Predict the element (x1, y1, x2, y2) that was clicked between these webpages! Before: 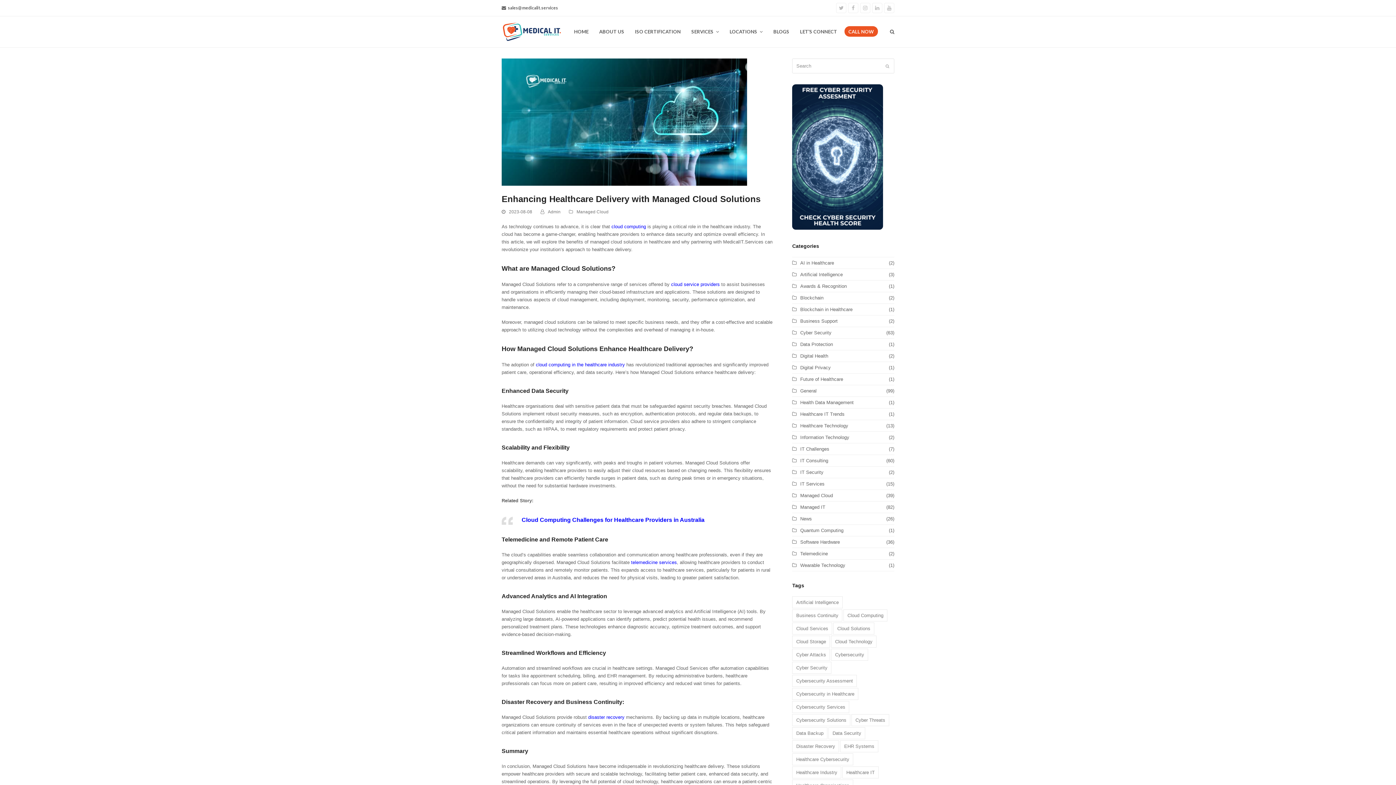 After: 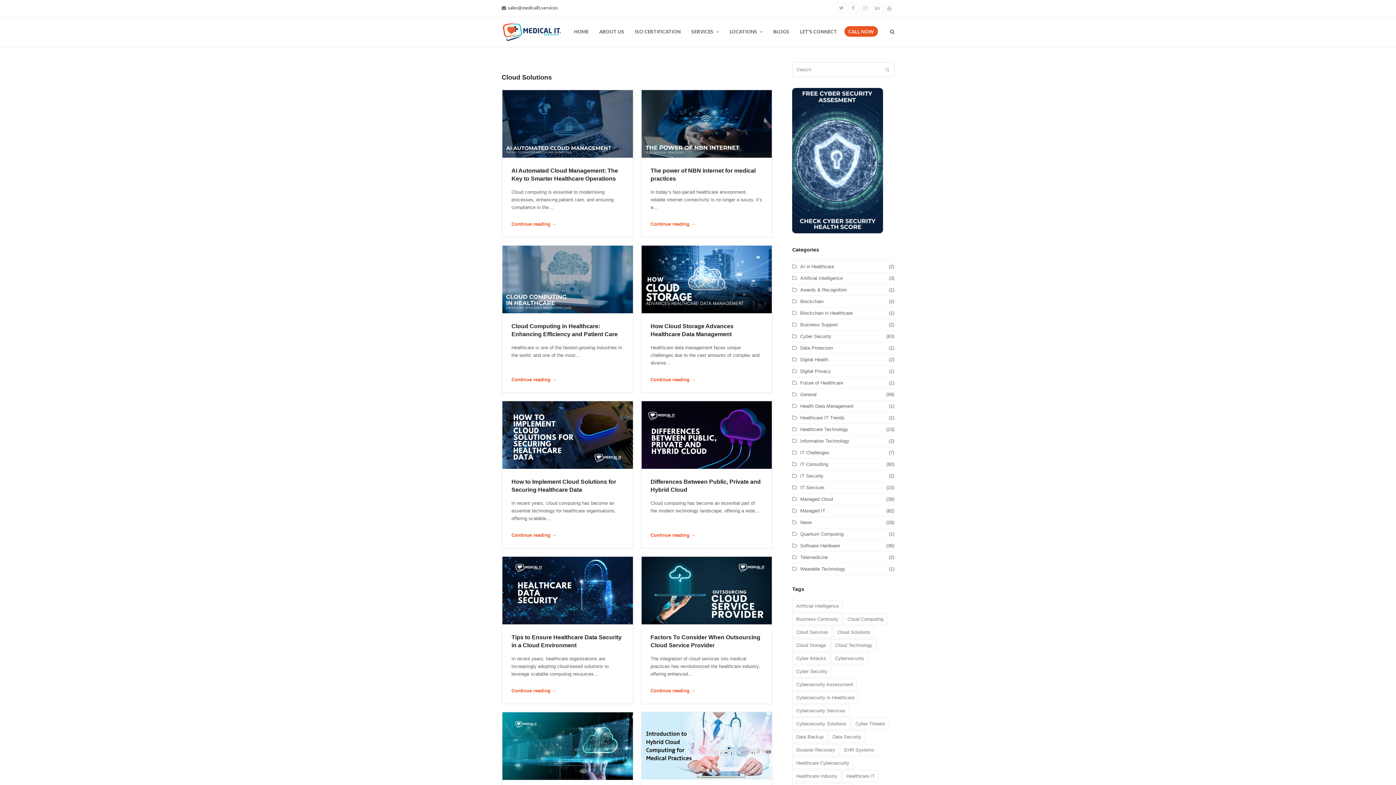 Action: label: Cloud Solutions bbox: (833, 622, 874, 634)